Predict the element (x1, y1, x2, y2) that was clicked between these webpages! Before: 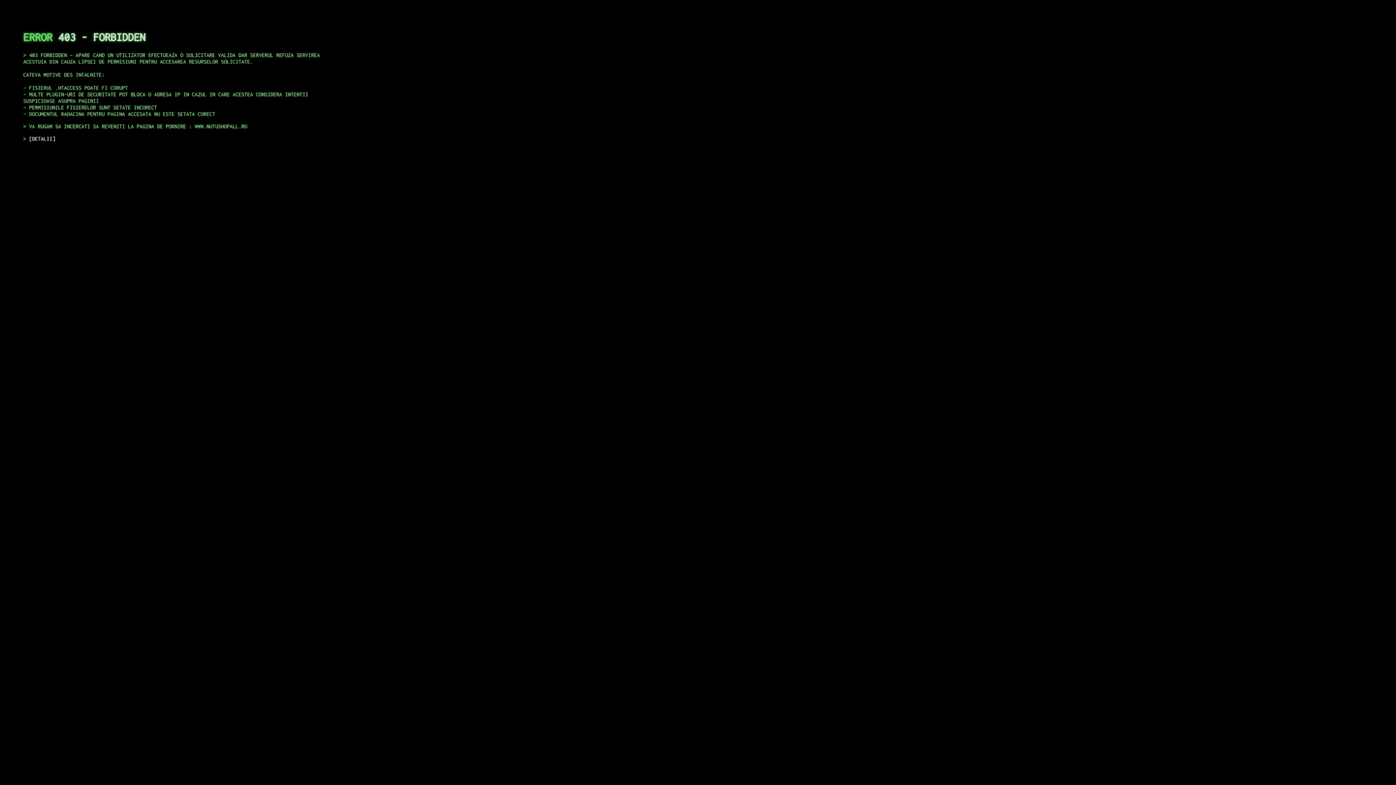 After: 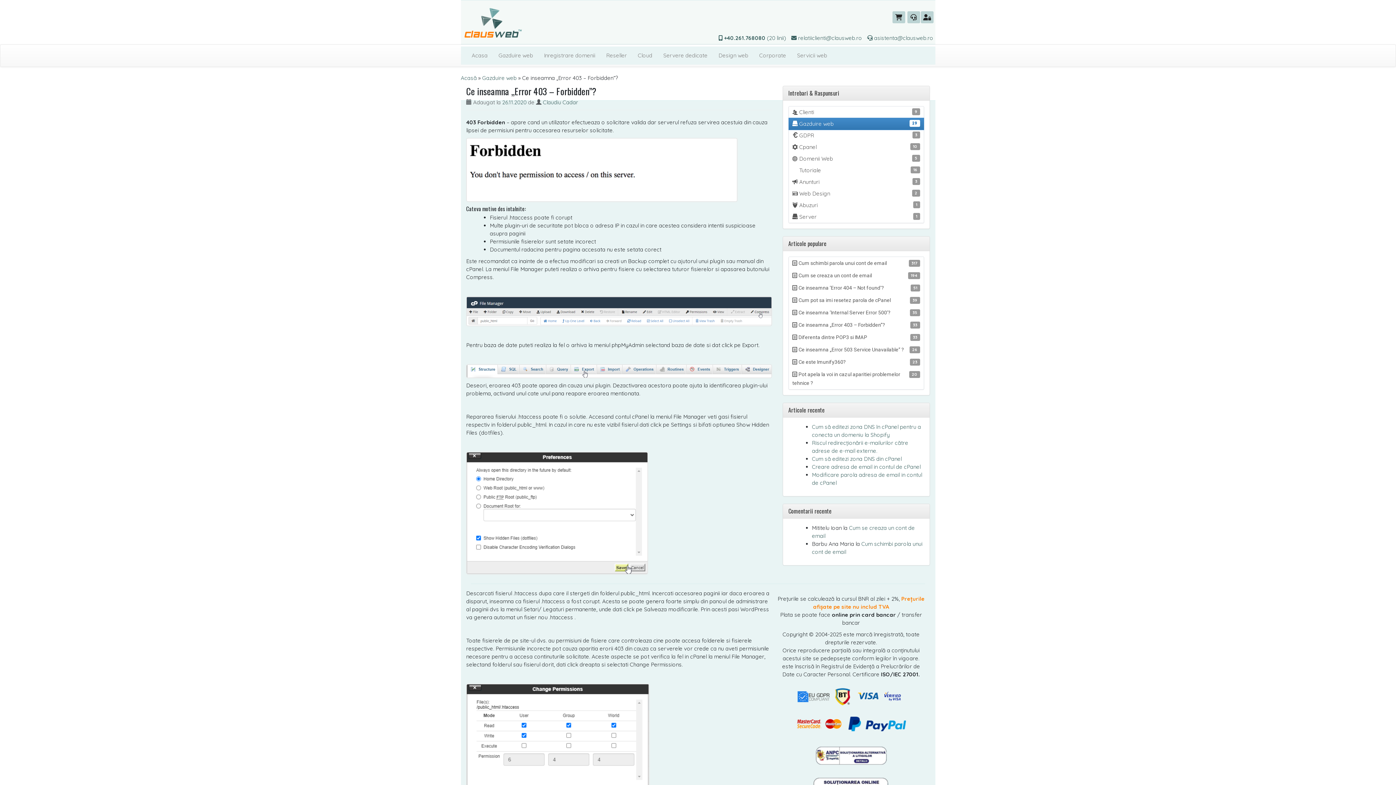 Action: bbox: (29, 135, 55, 141) label: DETALII